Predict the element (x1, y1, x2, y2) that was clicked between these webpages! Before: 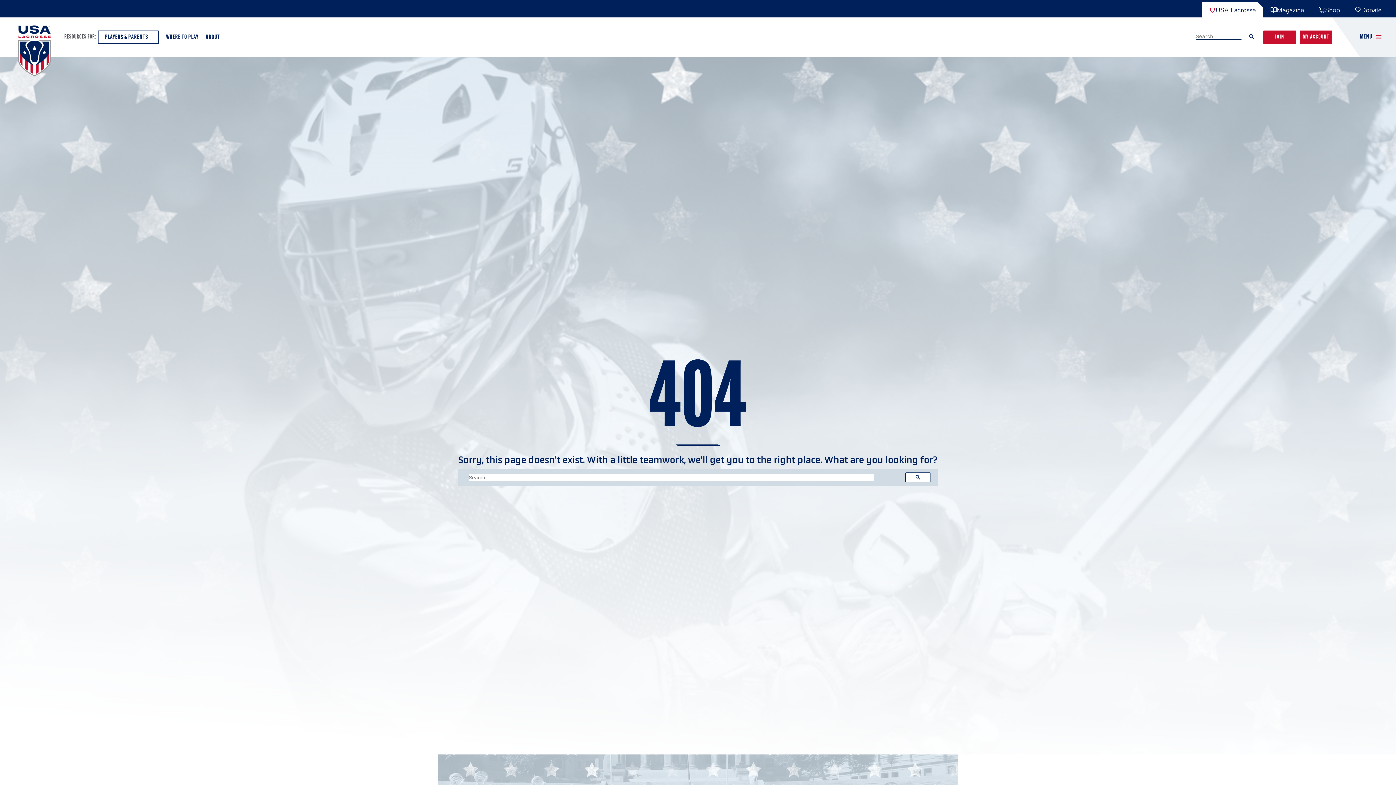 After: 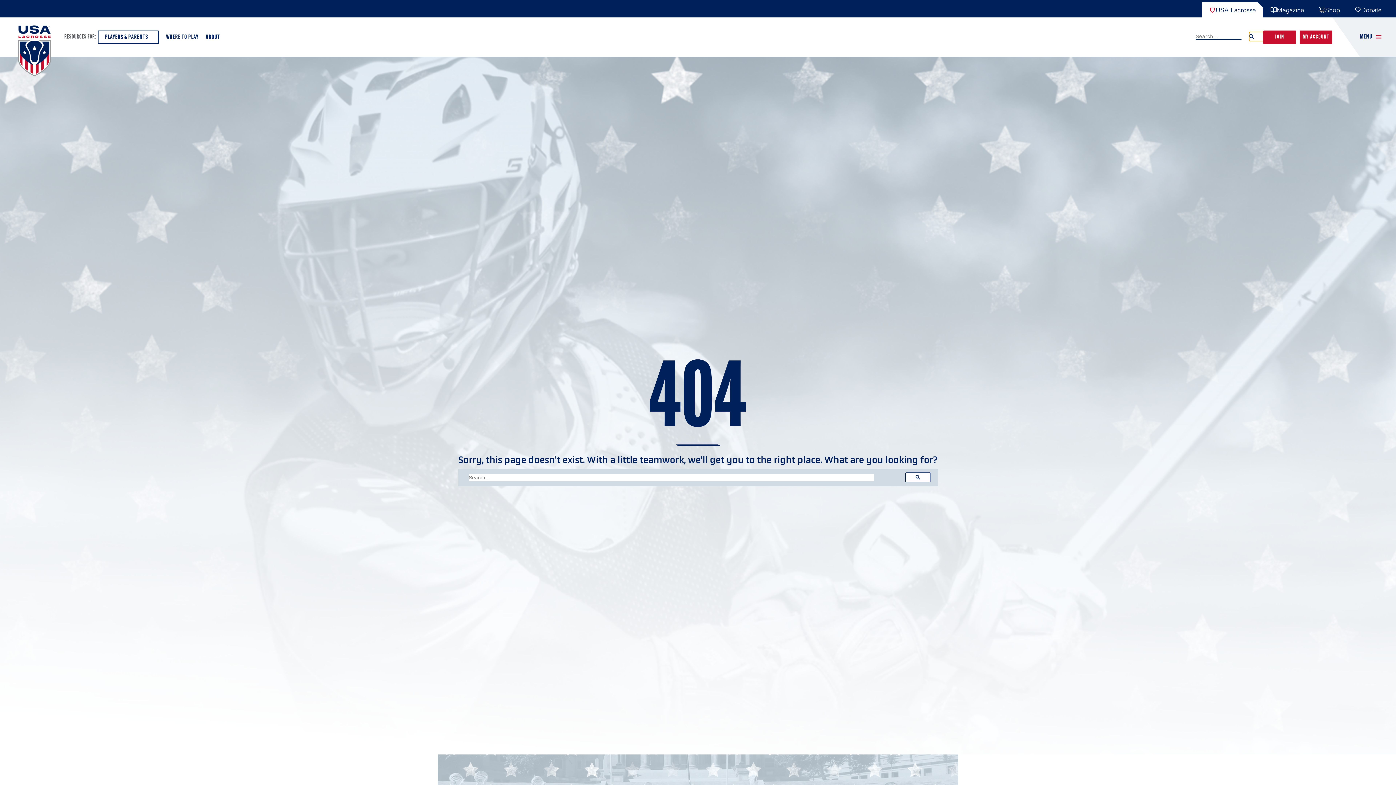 Action: bbox: (1249, 31, 1264, 40)